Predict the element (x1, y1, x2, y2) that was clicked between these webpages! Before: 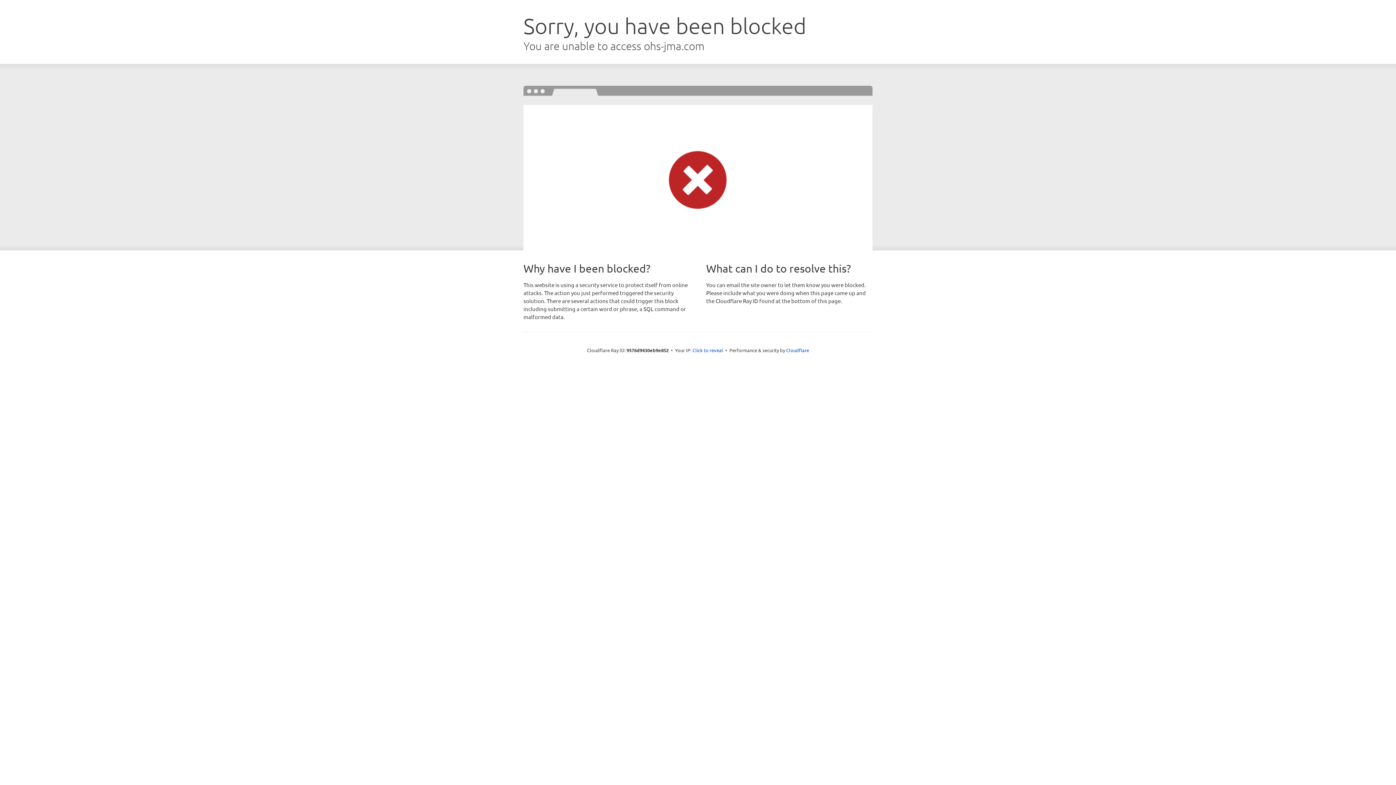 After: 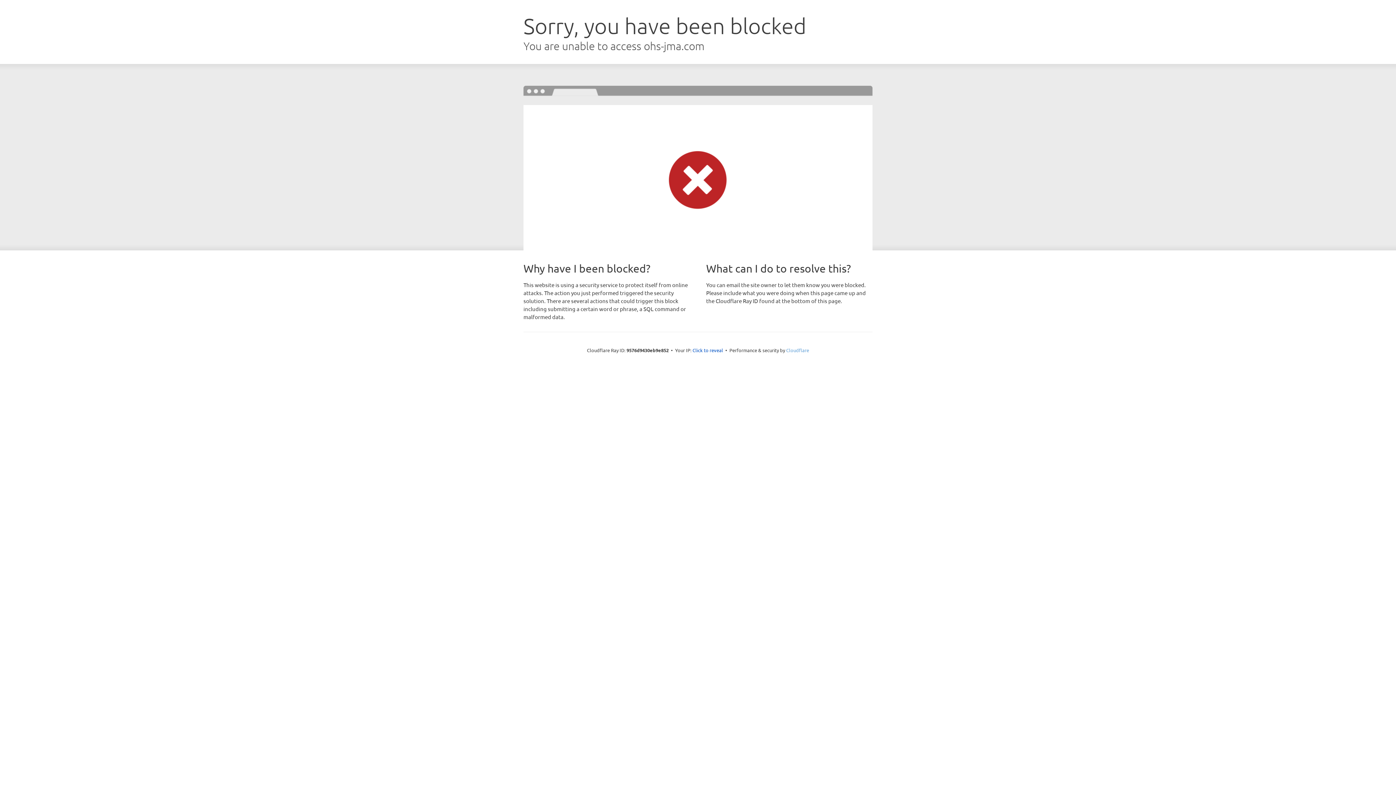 Action: bbox: (786, 347, 809, 353) label: Cloudflare